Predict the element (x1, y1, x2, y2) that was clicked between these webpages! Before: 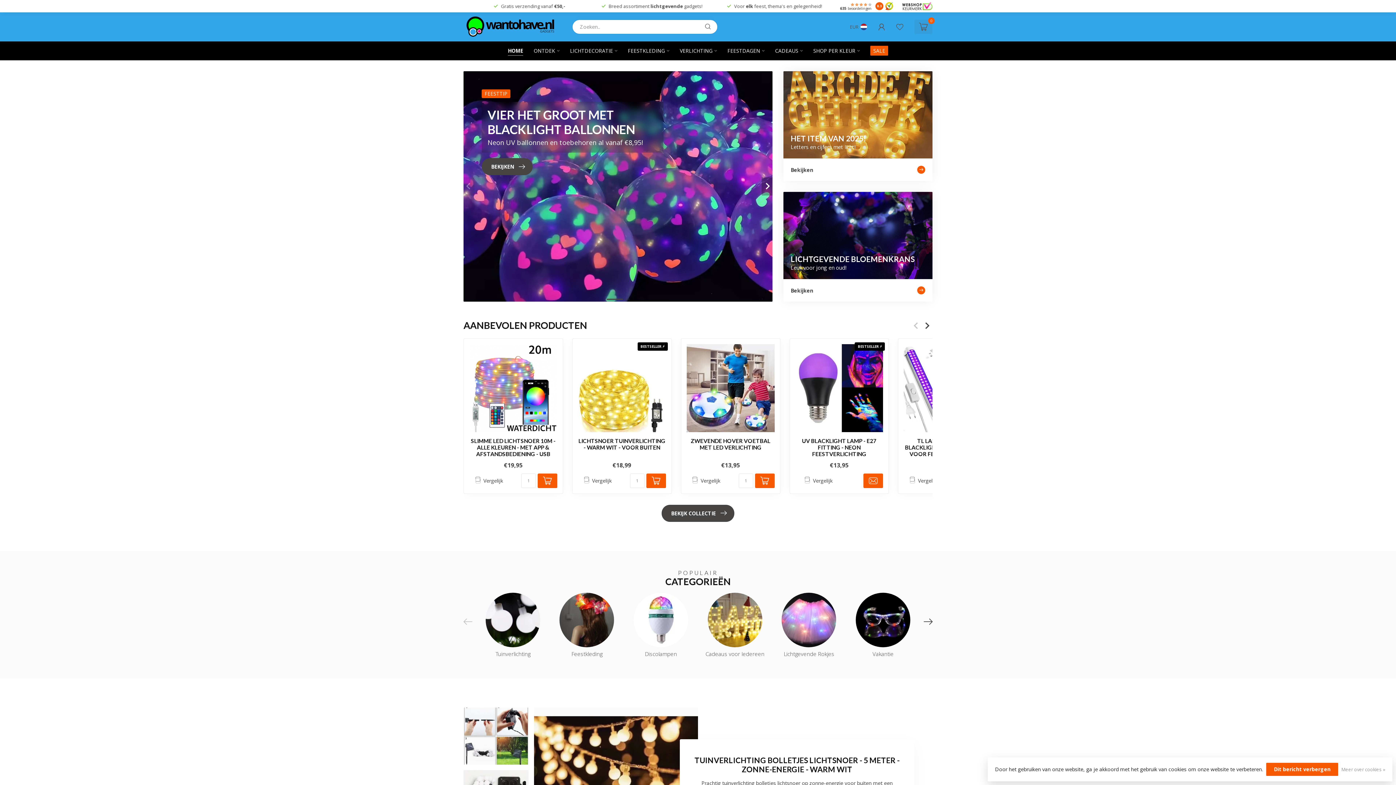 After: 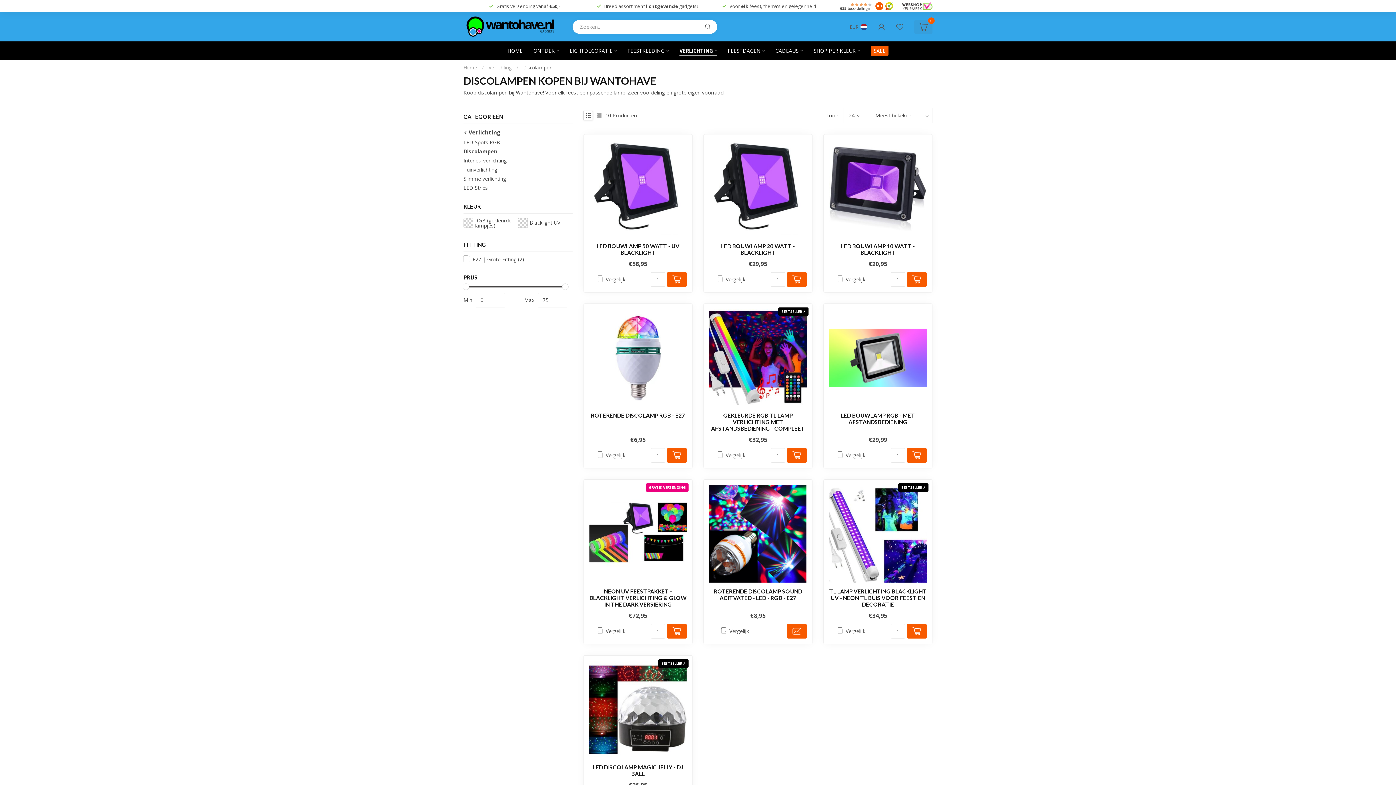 Action: bbox: (629, 593, 692, 657) label: Discolampen